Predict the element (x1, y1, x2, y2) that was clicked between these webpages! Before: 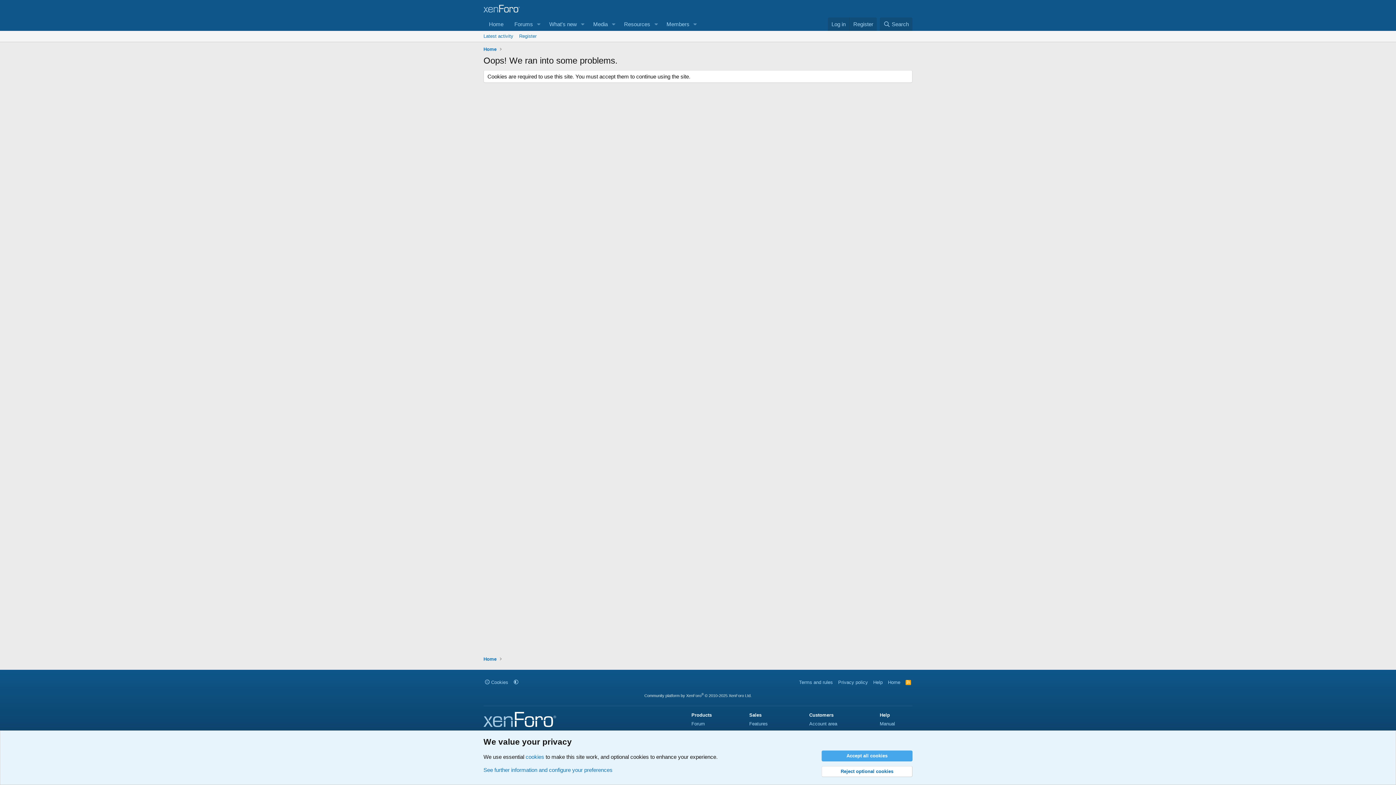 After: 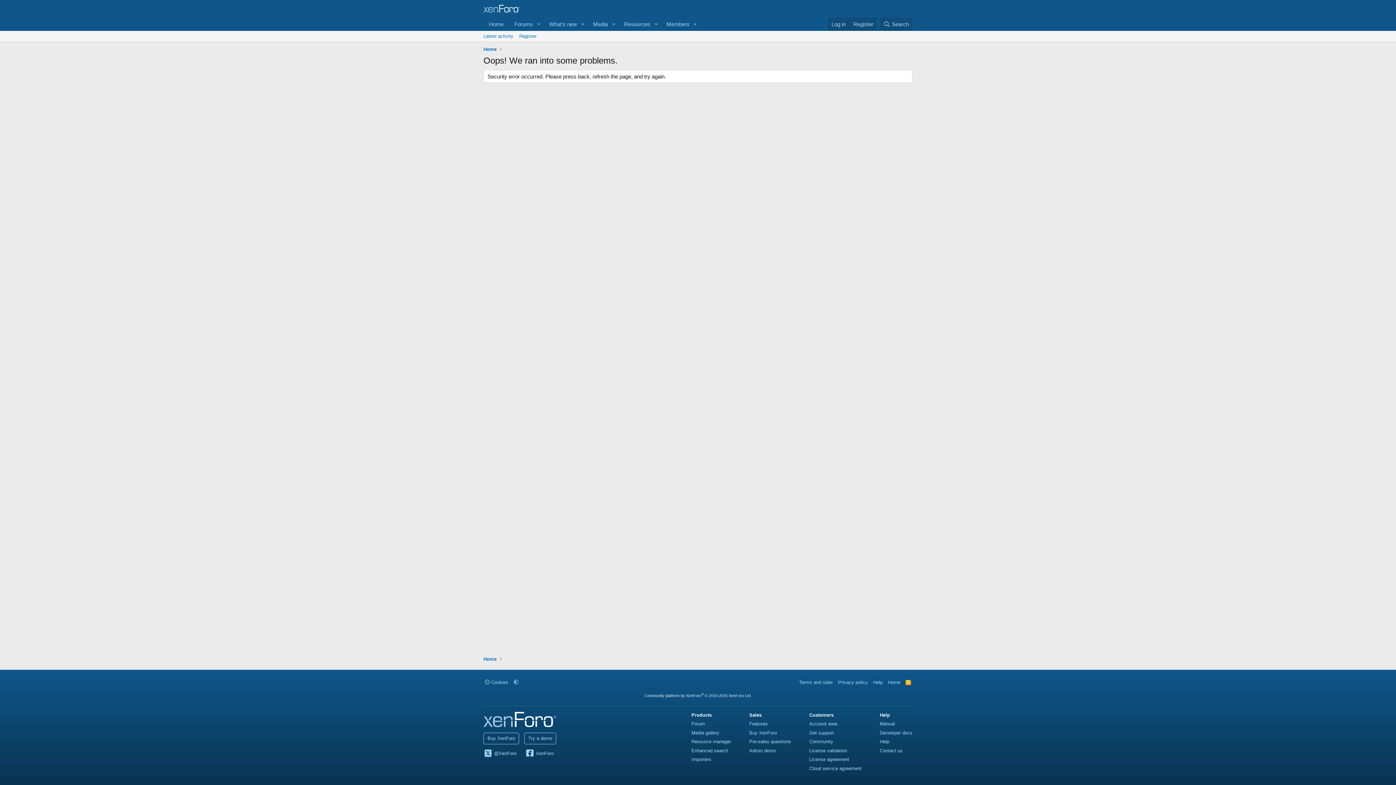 Action: bbox: (821, 750, 912, 761) label: Accept all cookies